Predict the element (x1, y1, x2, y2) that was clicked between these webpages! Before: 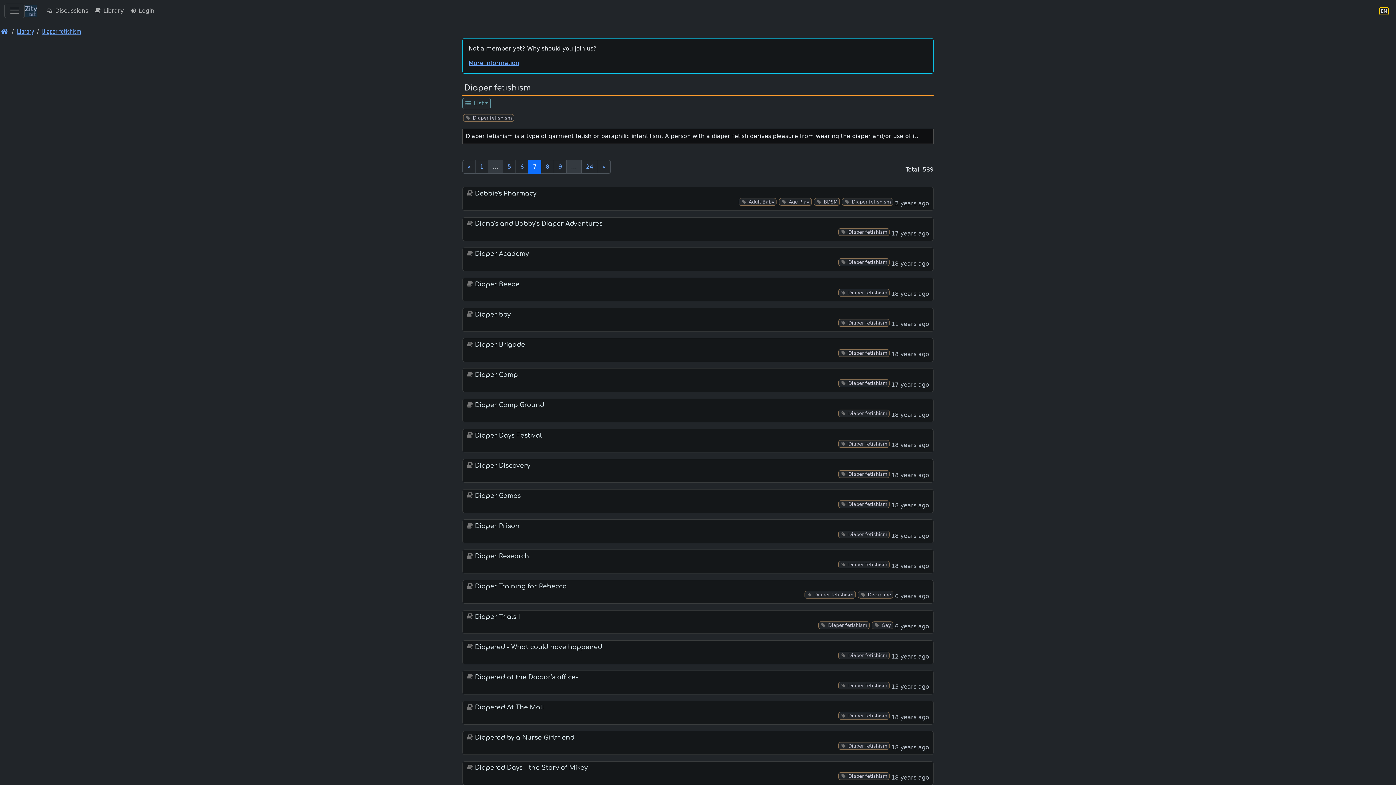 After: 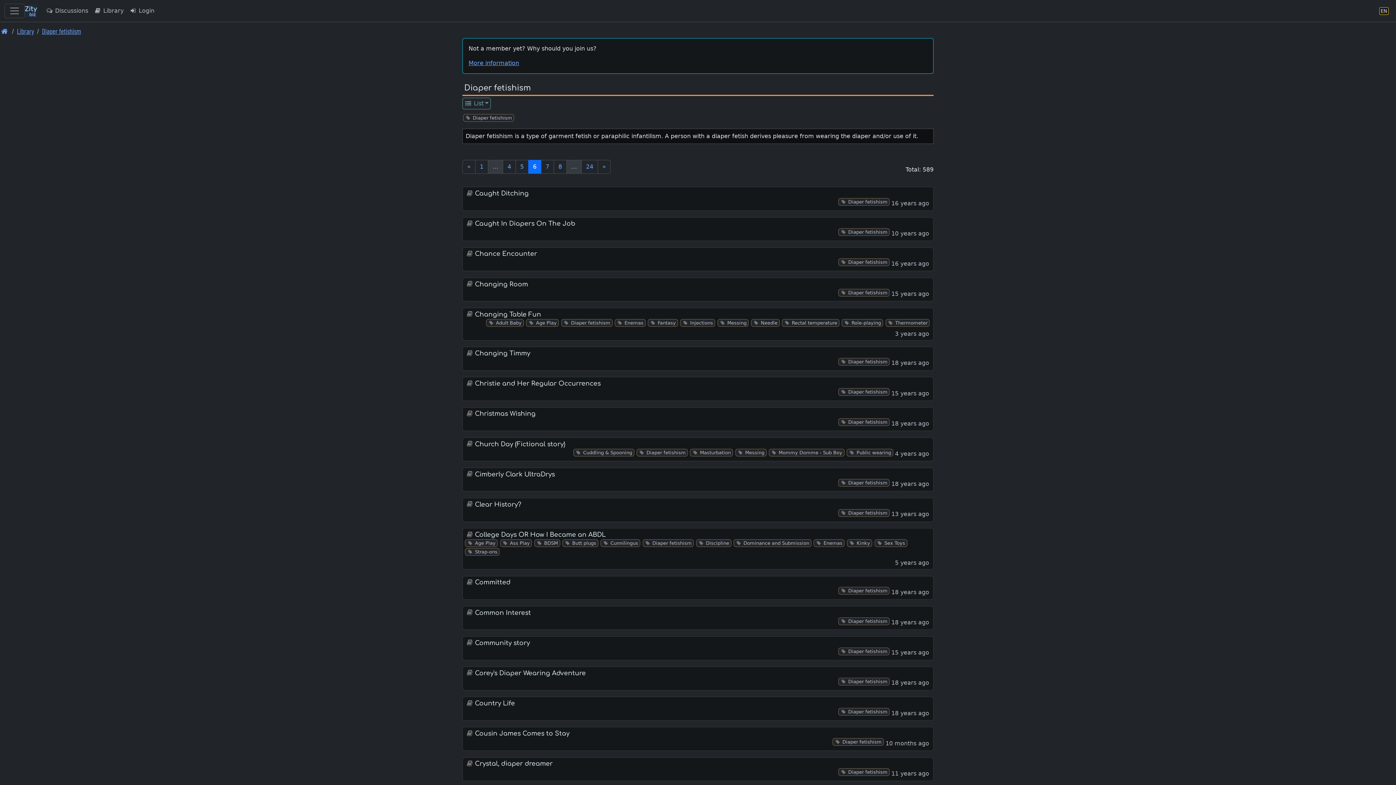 Action: label: « bbox: (462, 160, 475, 173)